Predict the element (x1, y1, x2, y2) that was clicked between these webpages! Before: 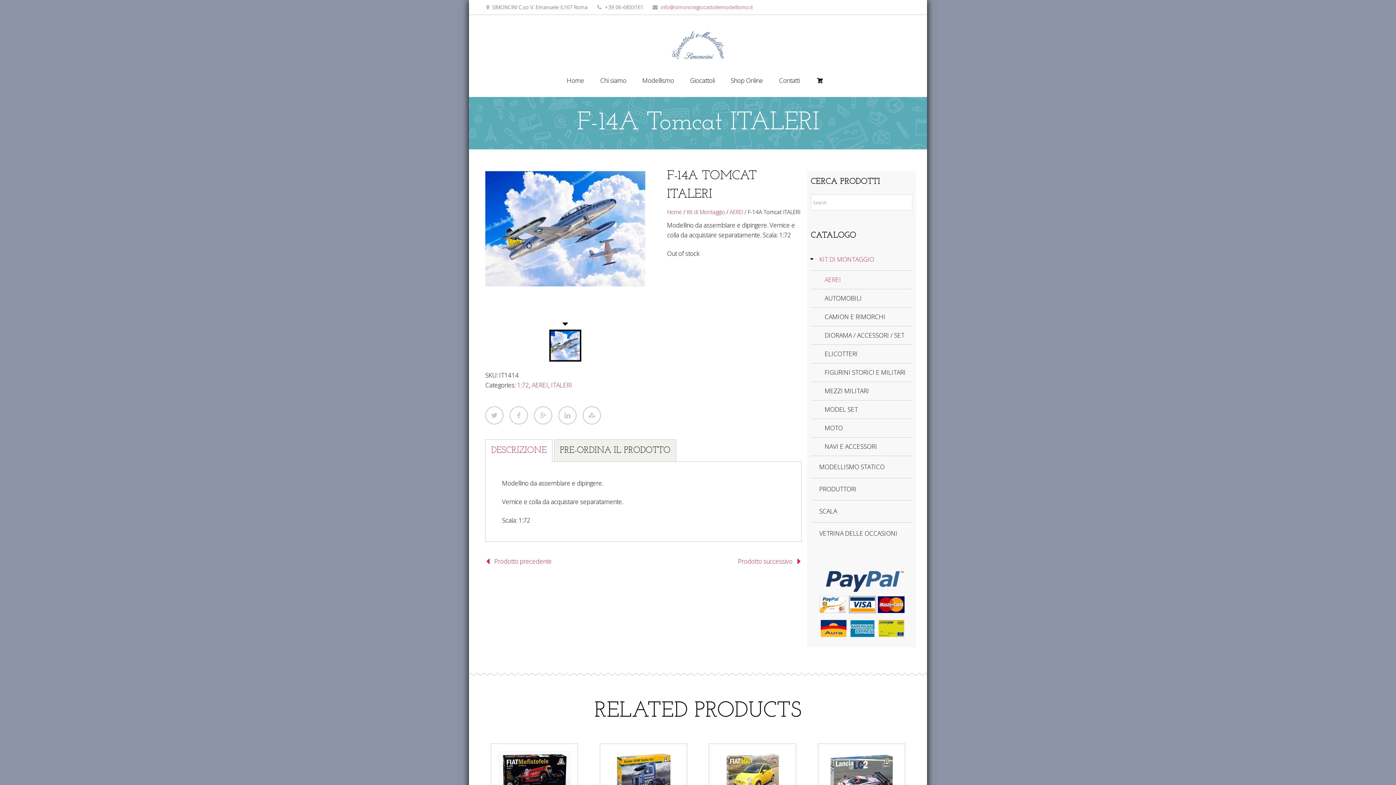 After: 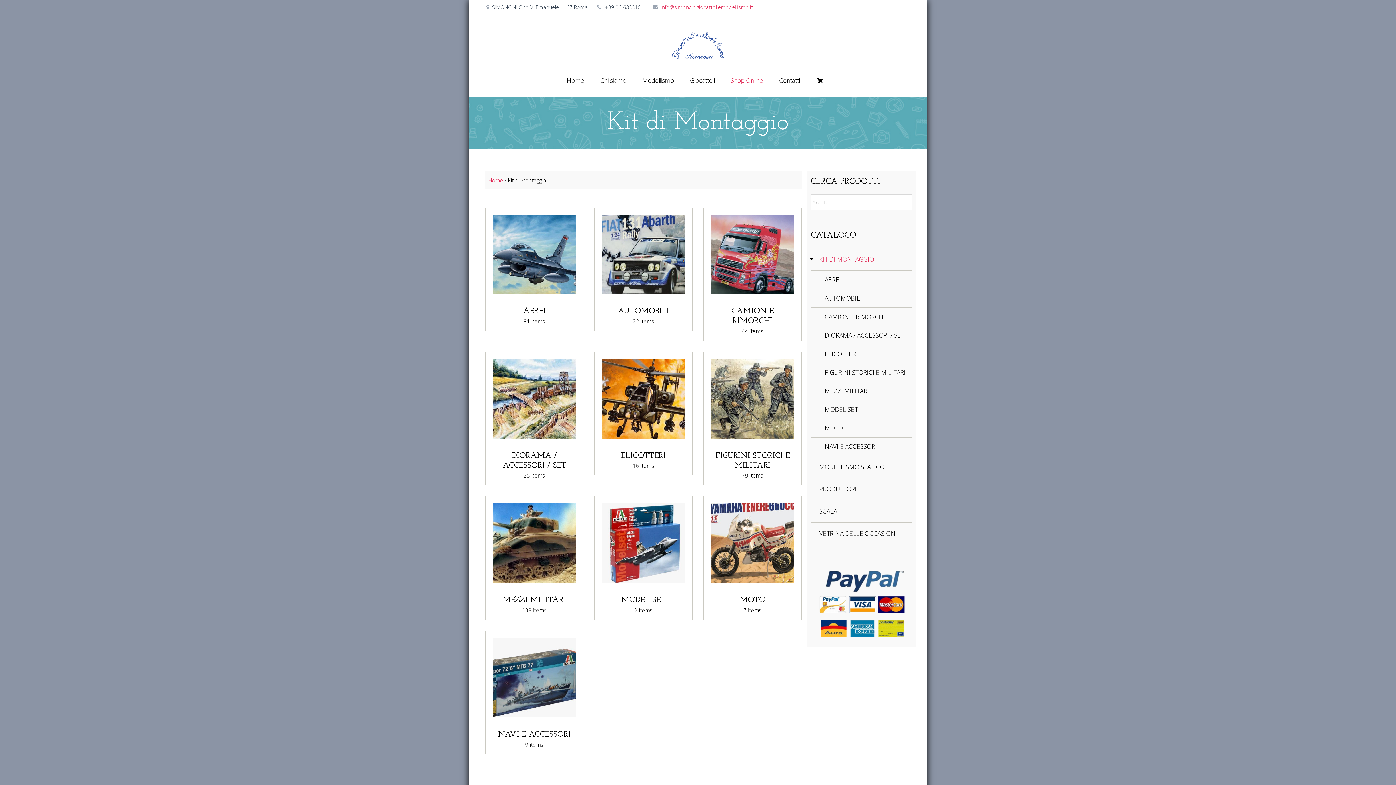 Action: label: Kit di Montaggio bbox: (686, 208, 725, 215)